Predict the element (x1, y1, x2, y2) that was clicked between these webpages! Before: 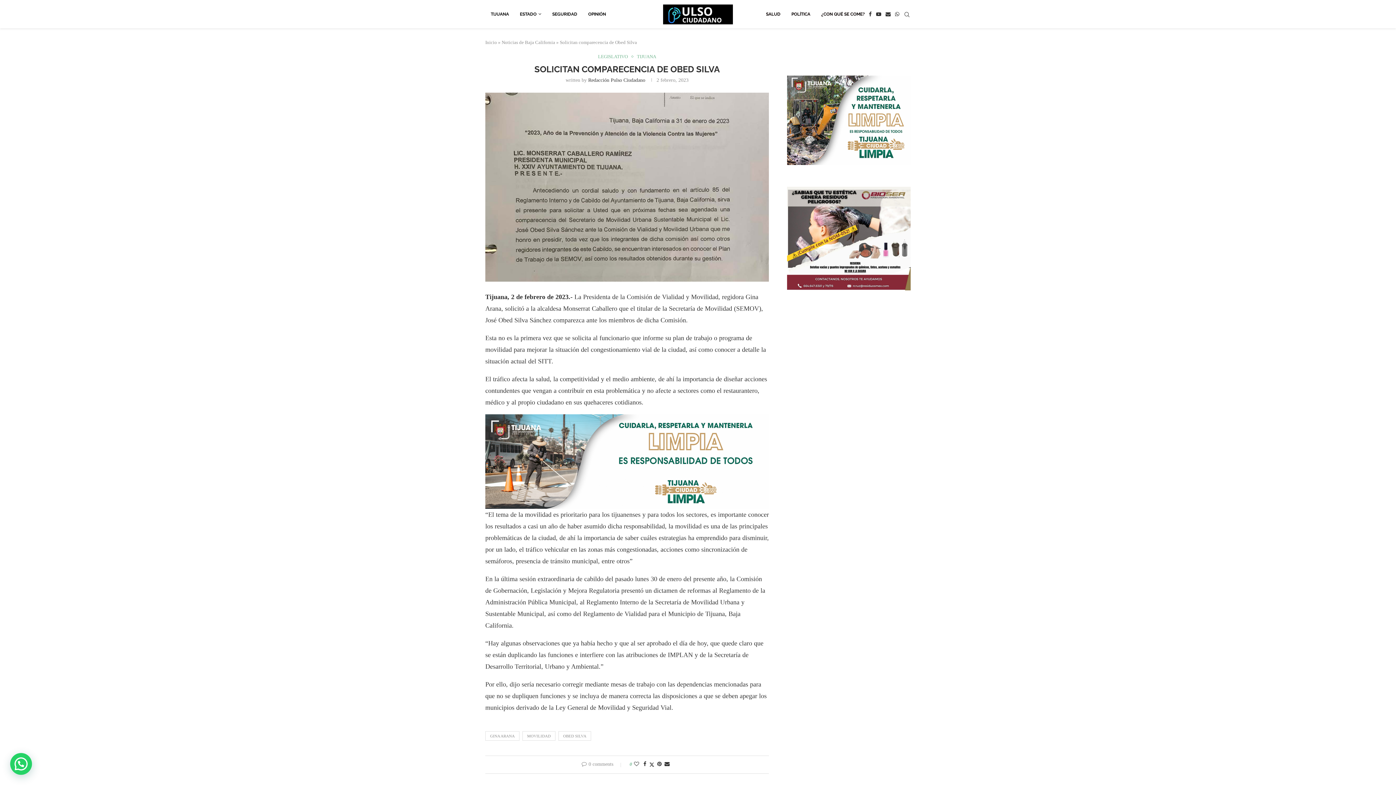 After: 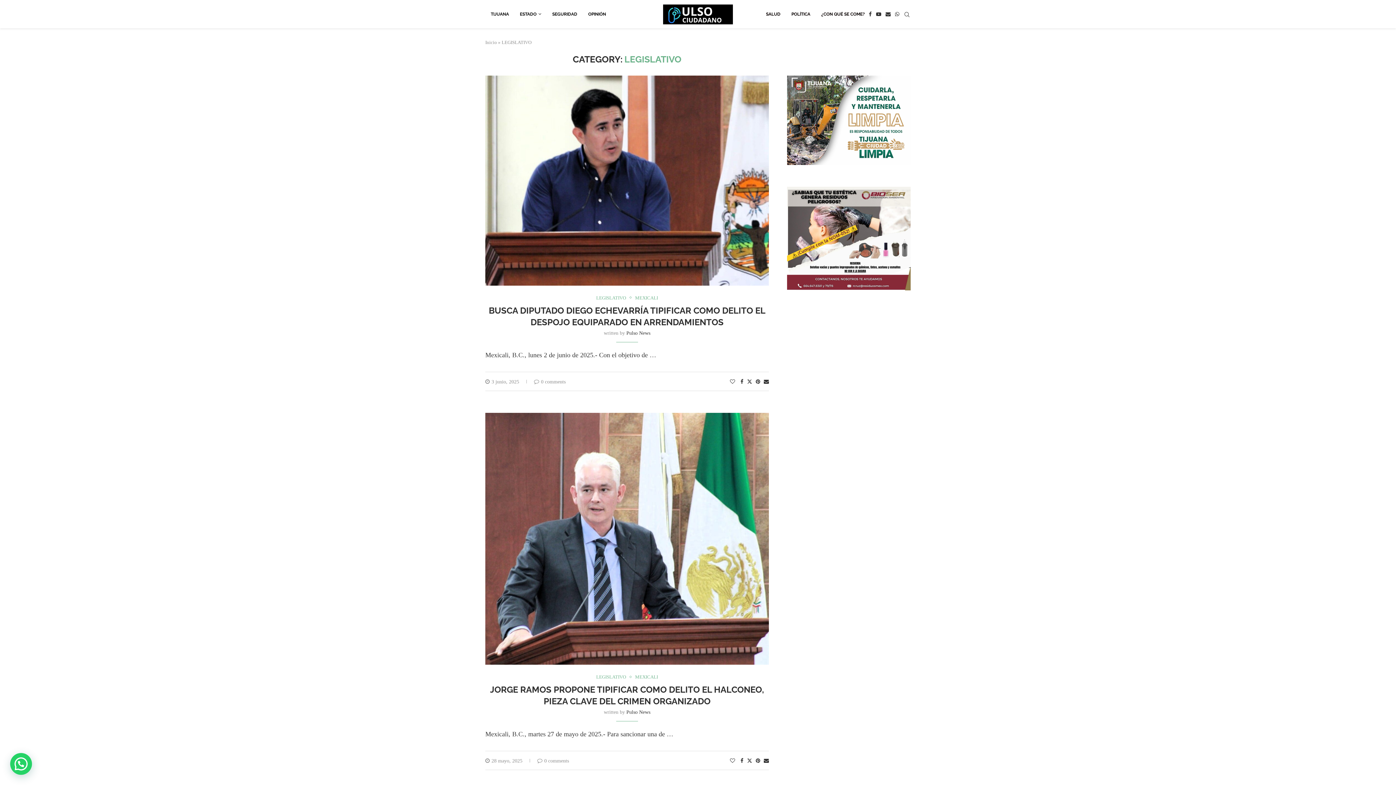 Action: bbox: (598, 53, 631, 59) label: LEGISLATIVO